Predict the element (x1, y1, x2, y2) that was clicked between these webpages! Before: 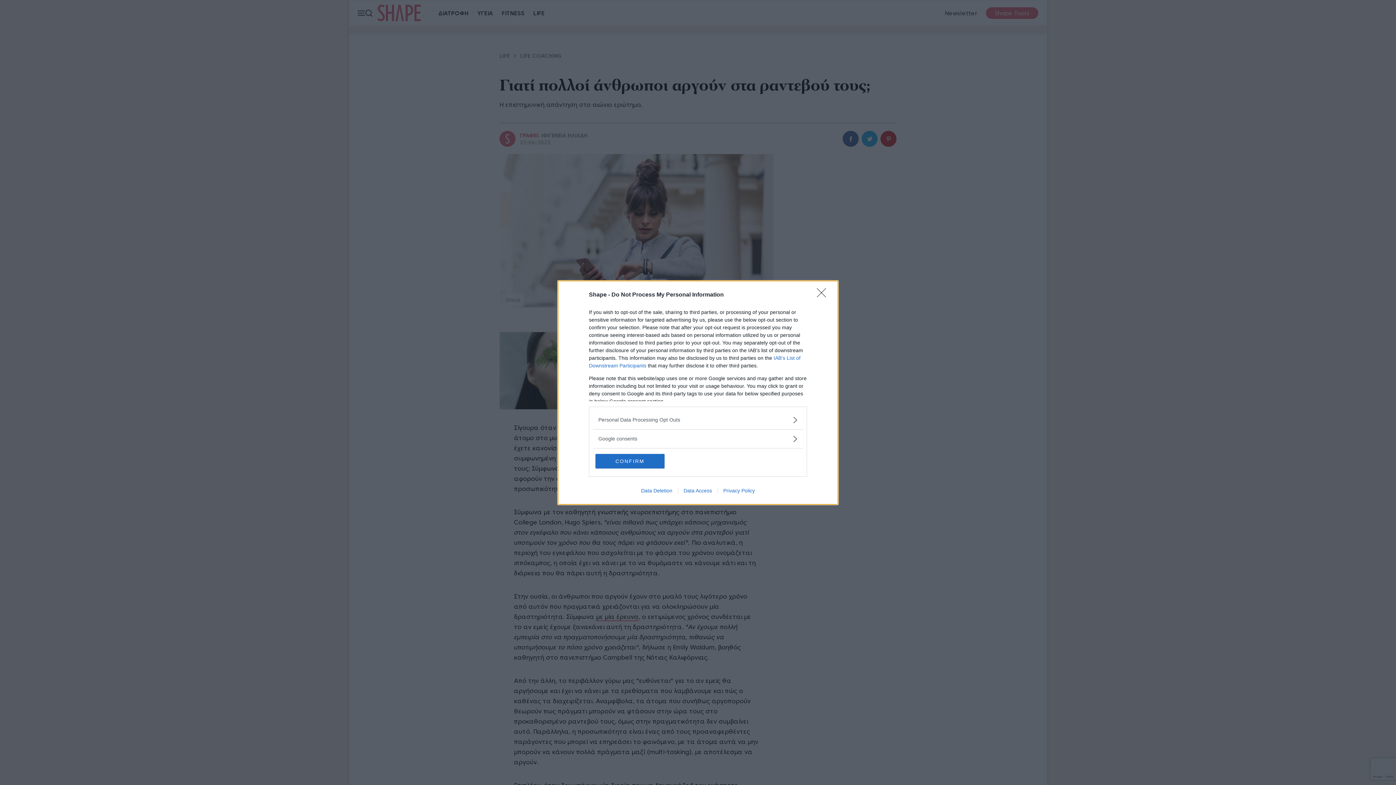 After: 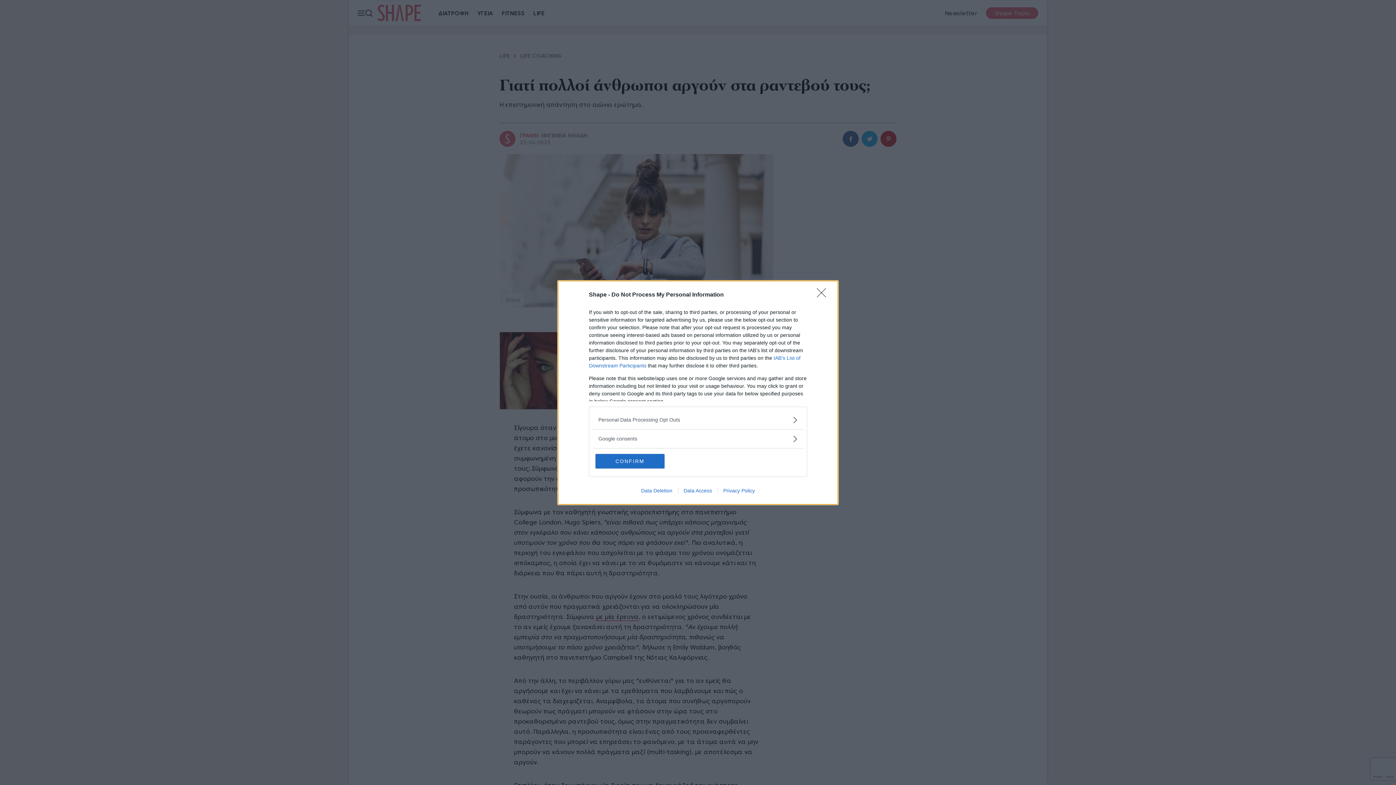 Action: bbox: (678, 487, 717, 493) label: Data Access